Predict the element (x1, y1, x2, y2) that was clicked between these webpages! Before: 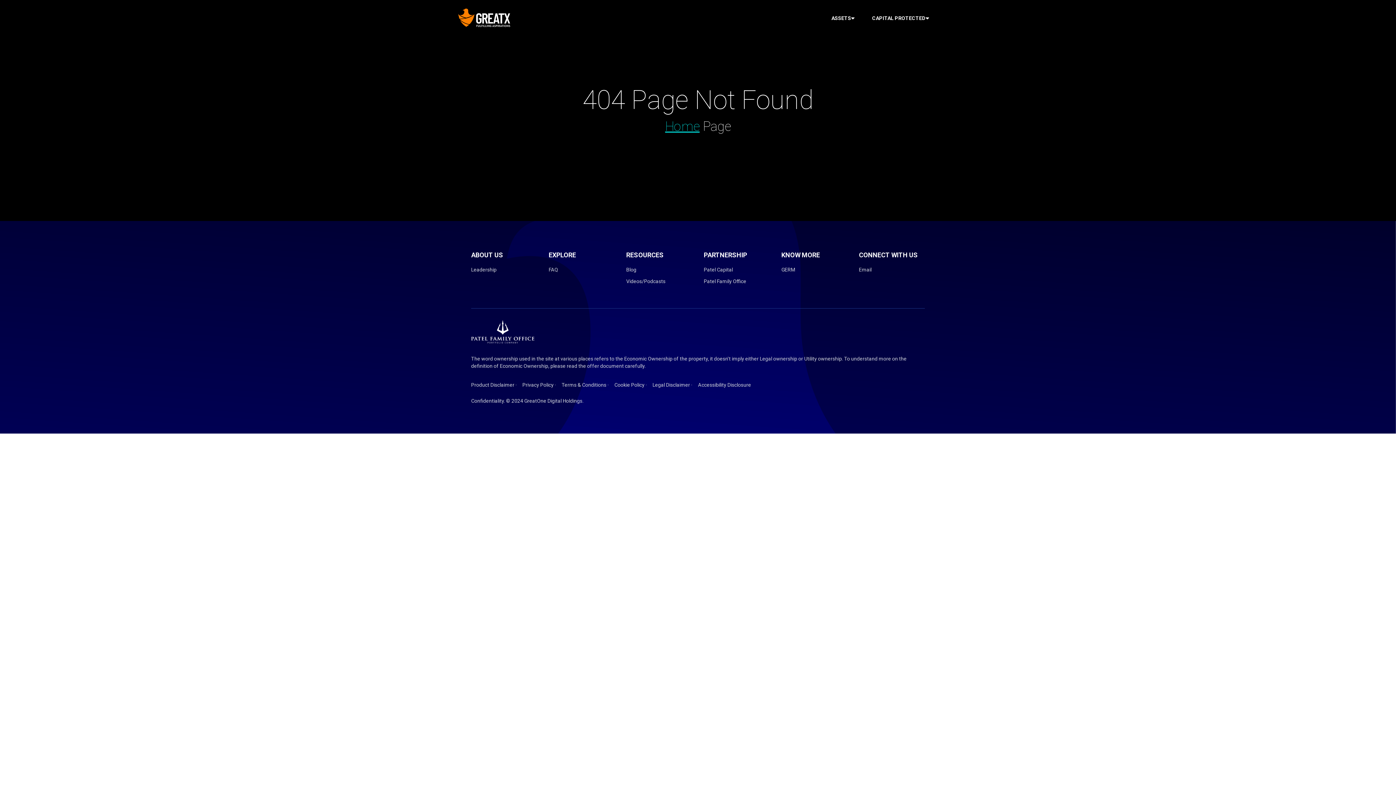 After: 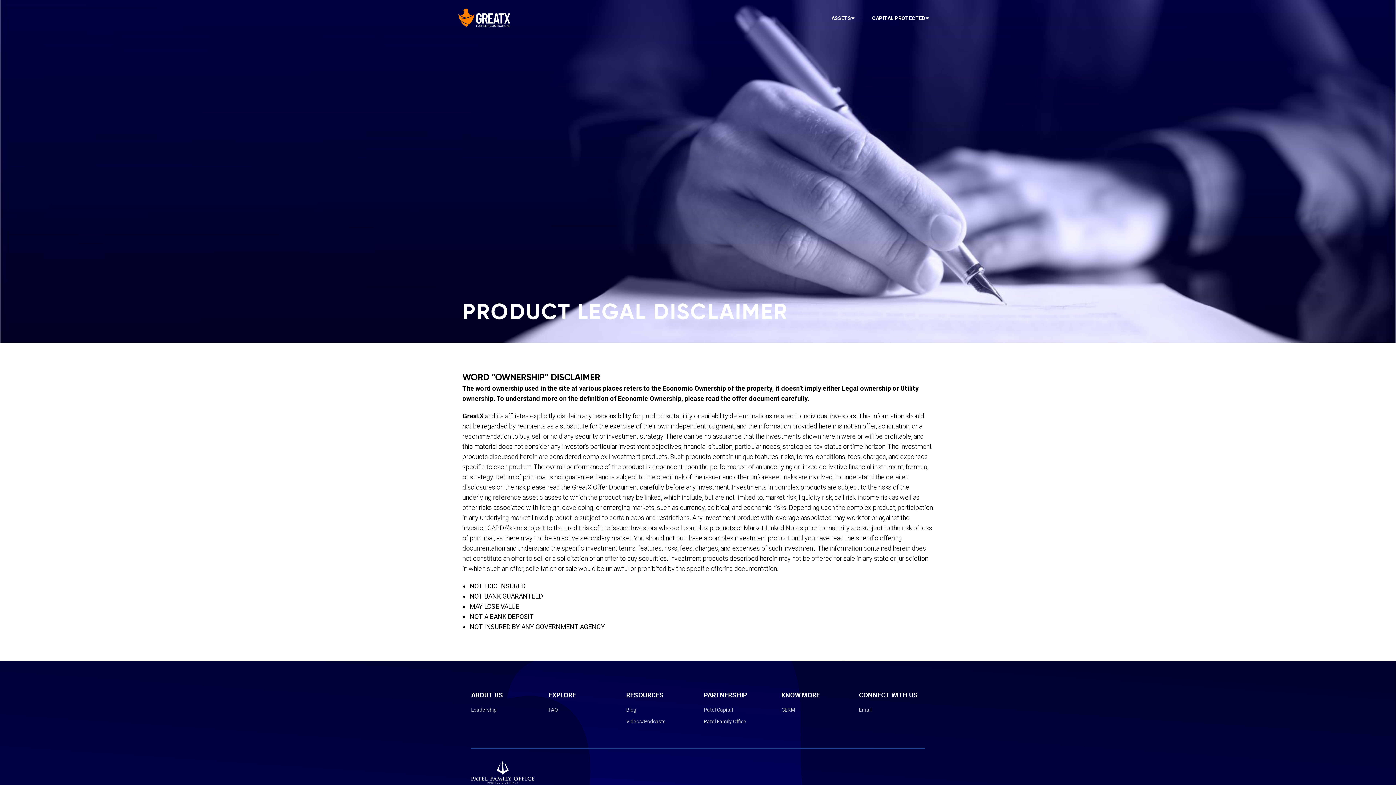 Action: bbox: (471, 382, 514, 388) label: Product Disclaimer